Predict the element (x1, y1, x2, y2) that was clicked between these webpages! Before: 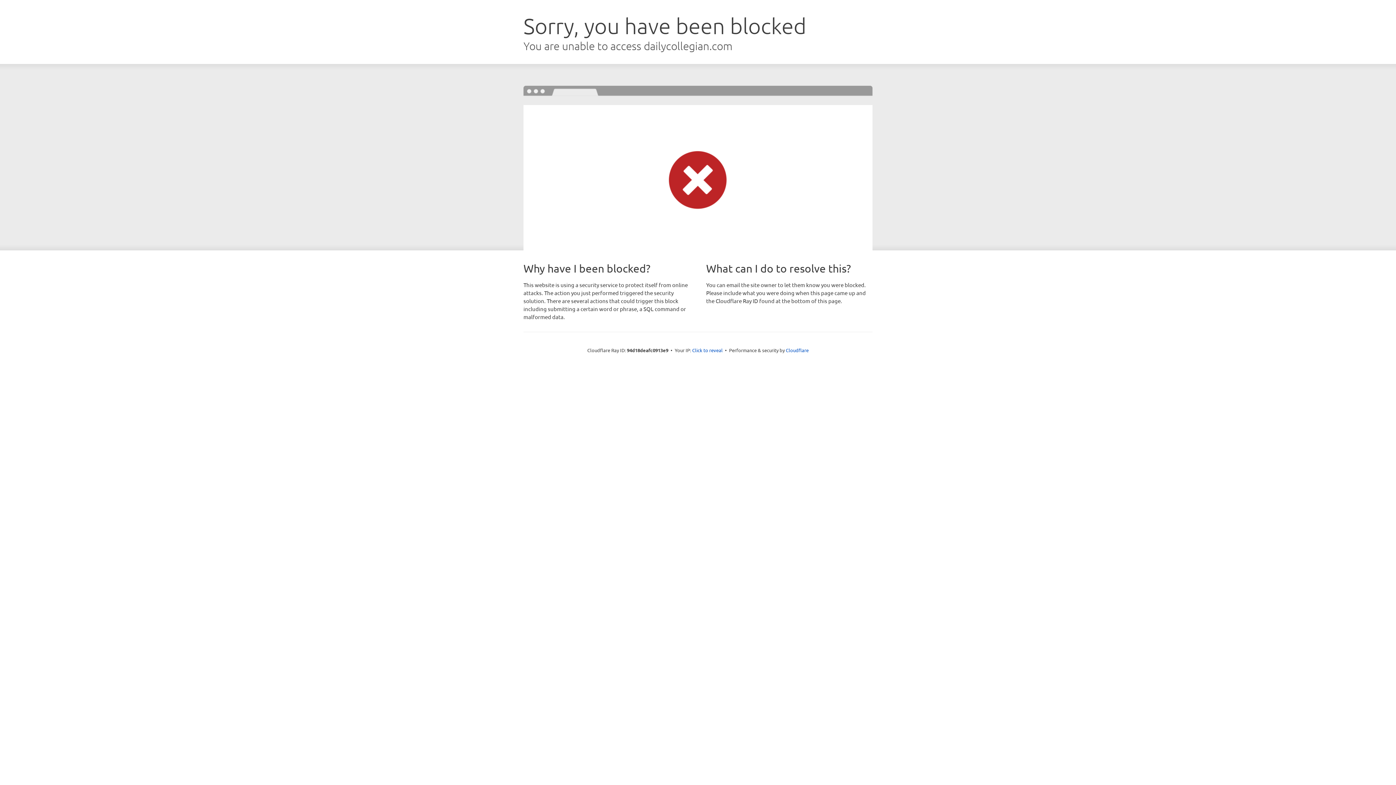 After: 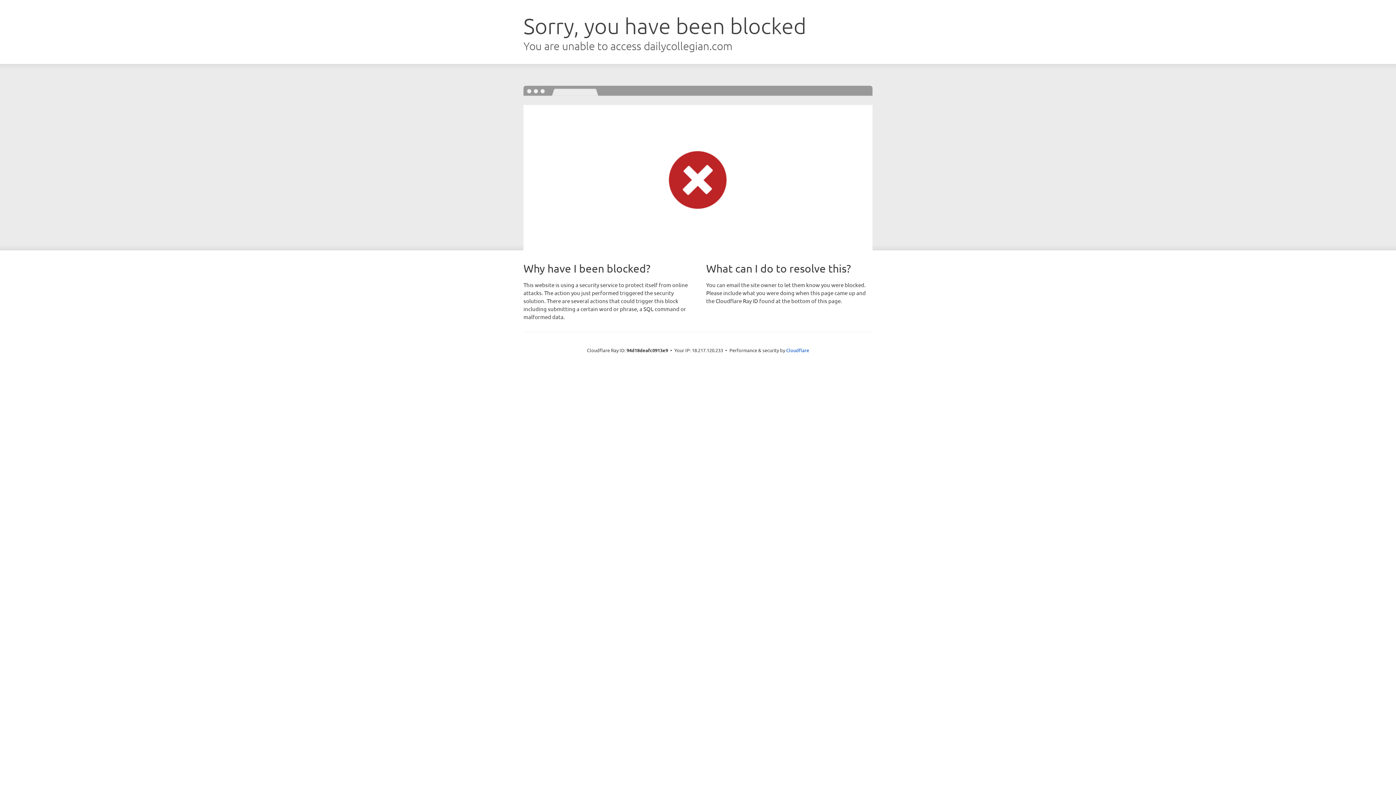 Action: label: Click to reveal bbox: (692, 346, 722, 353)